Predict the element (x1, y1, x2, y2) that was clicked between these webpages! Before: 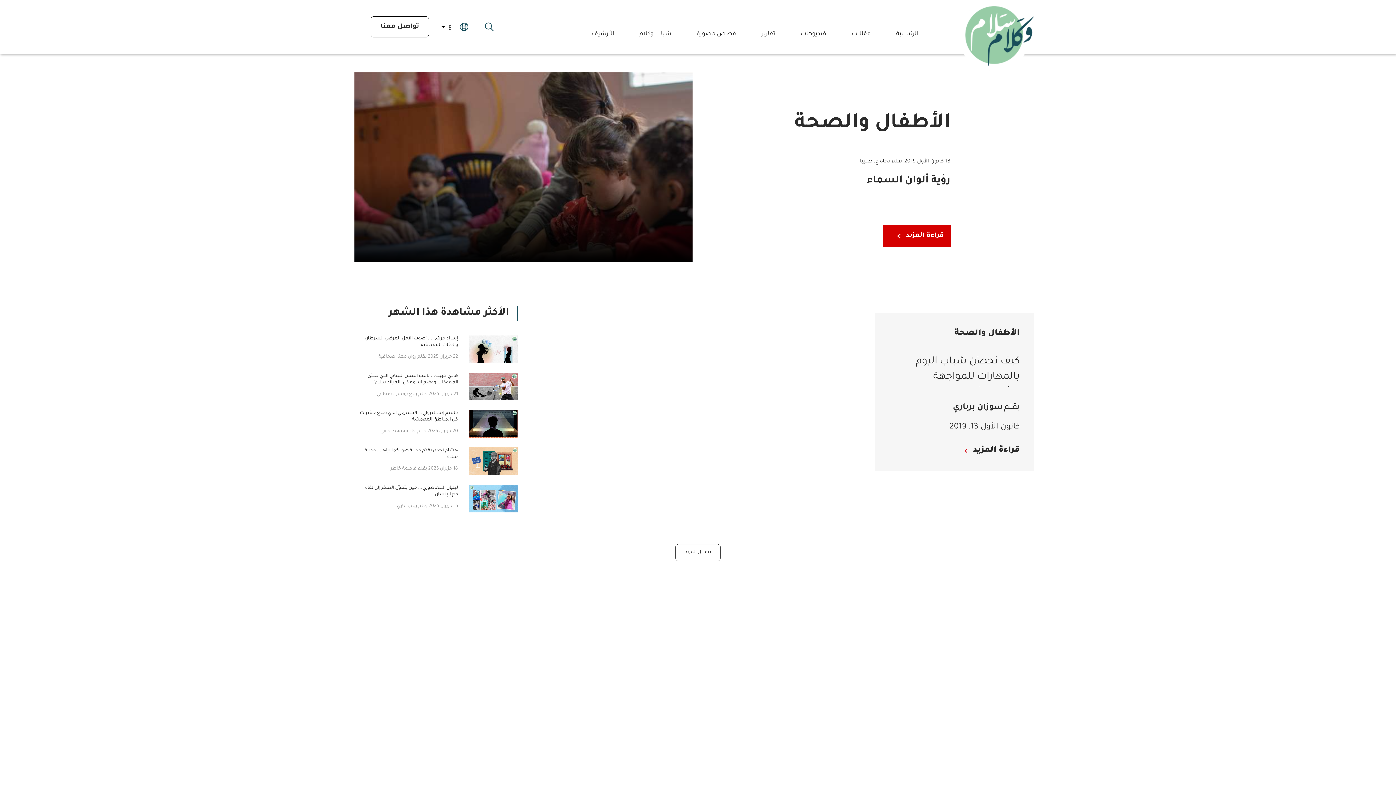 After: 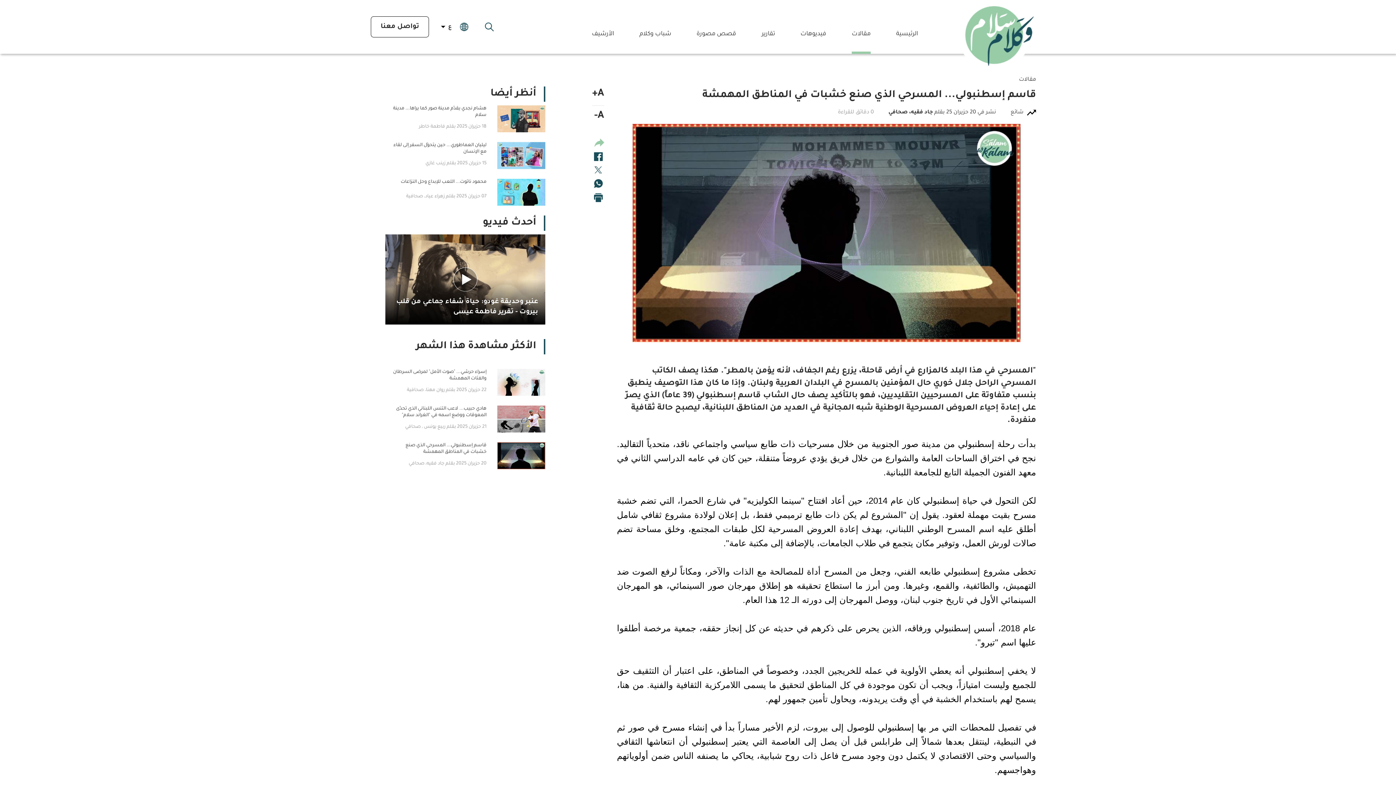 Action: bbox: (469, 410, 518, 437)